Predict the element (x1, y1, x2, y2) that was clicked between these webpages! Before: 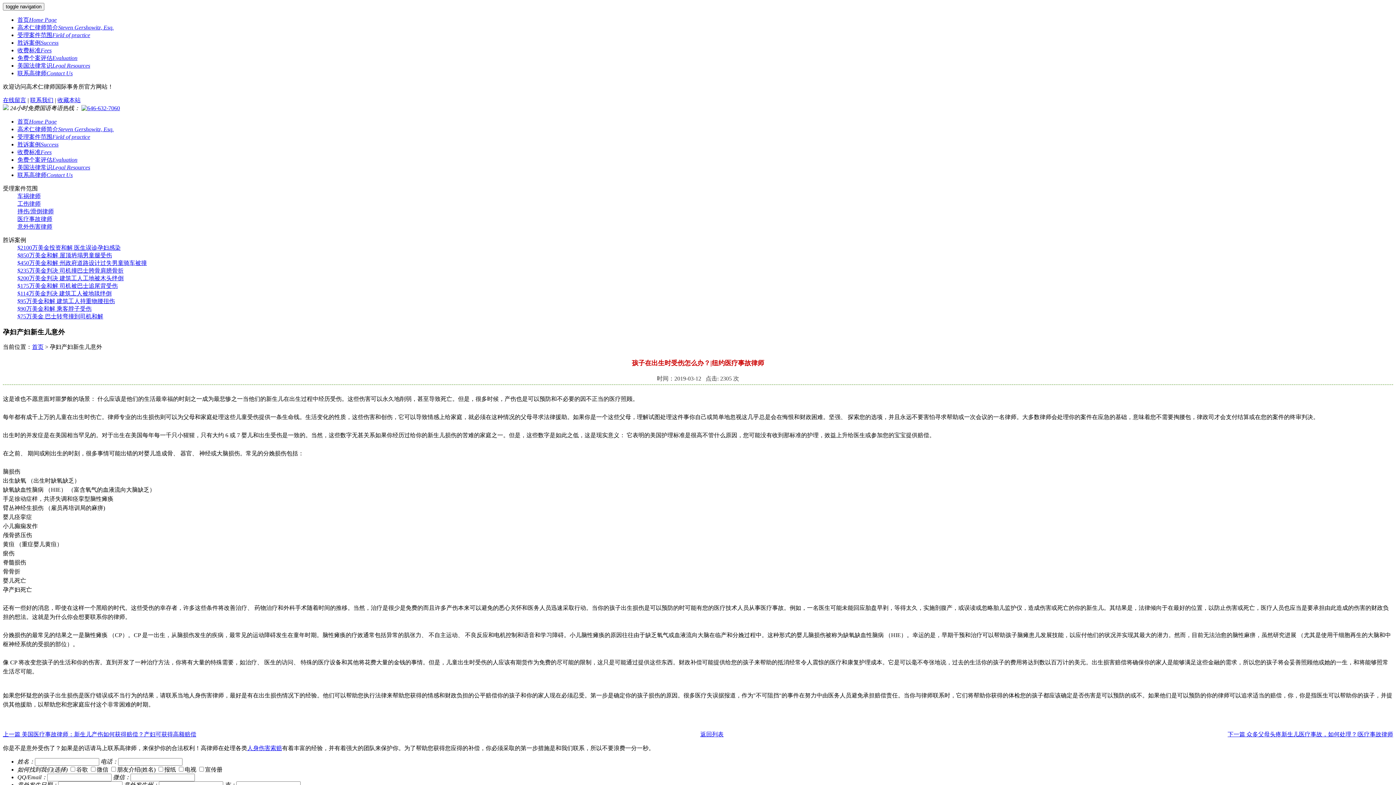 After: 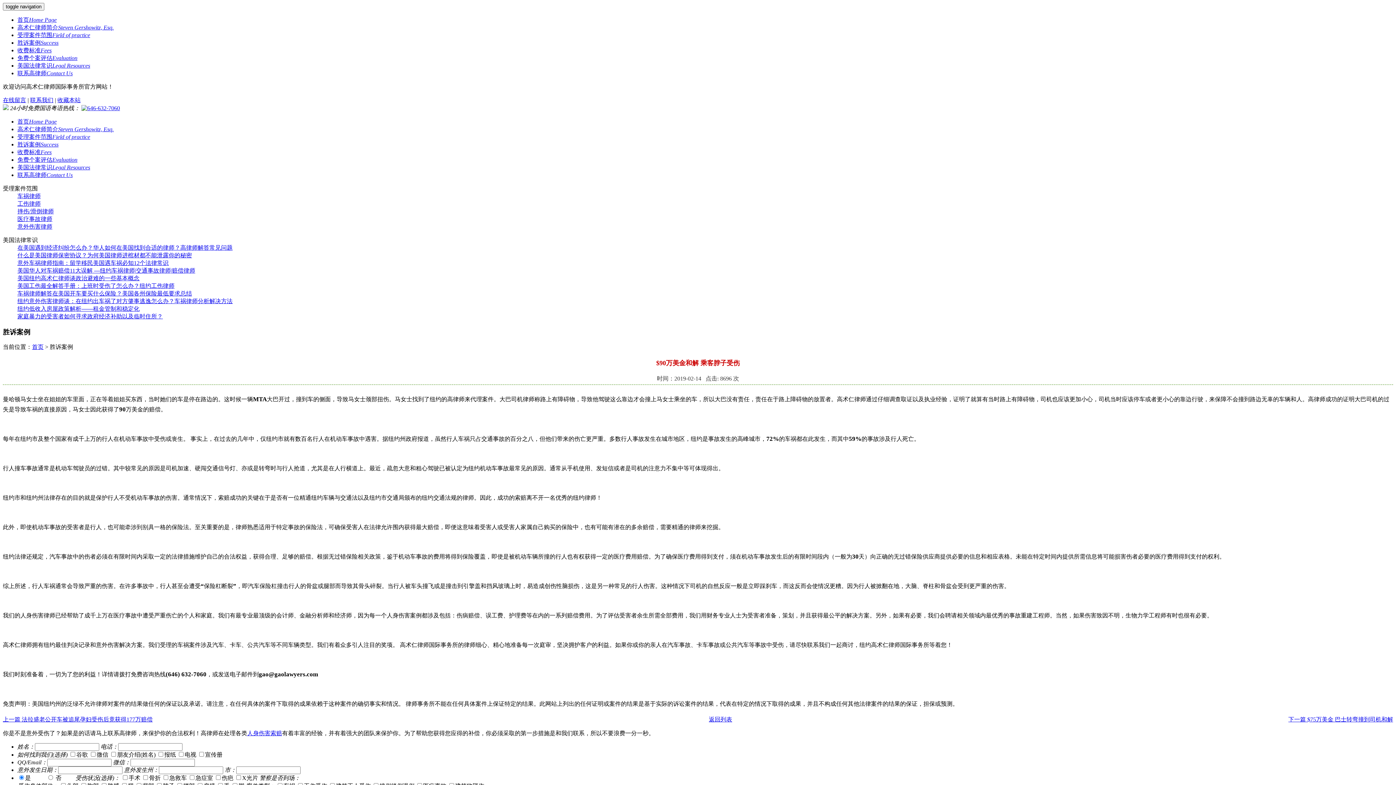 Action: label: $90万美金和解 乘客脖子受伤 bbox: (17, 305, 91, 312)